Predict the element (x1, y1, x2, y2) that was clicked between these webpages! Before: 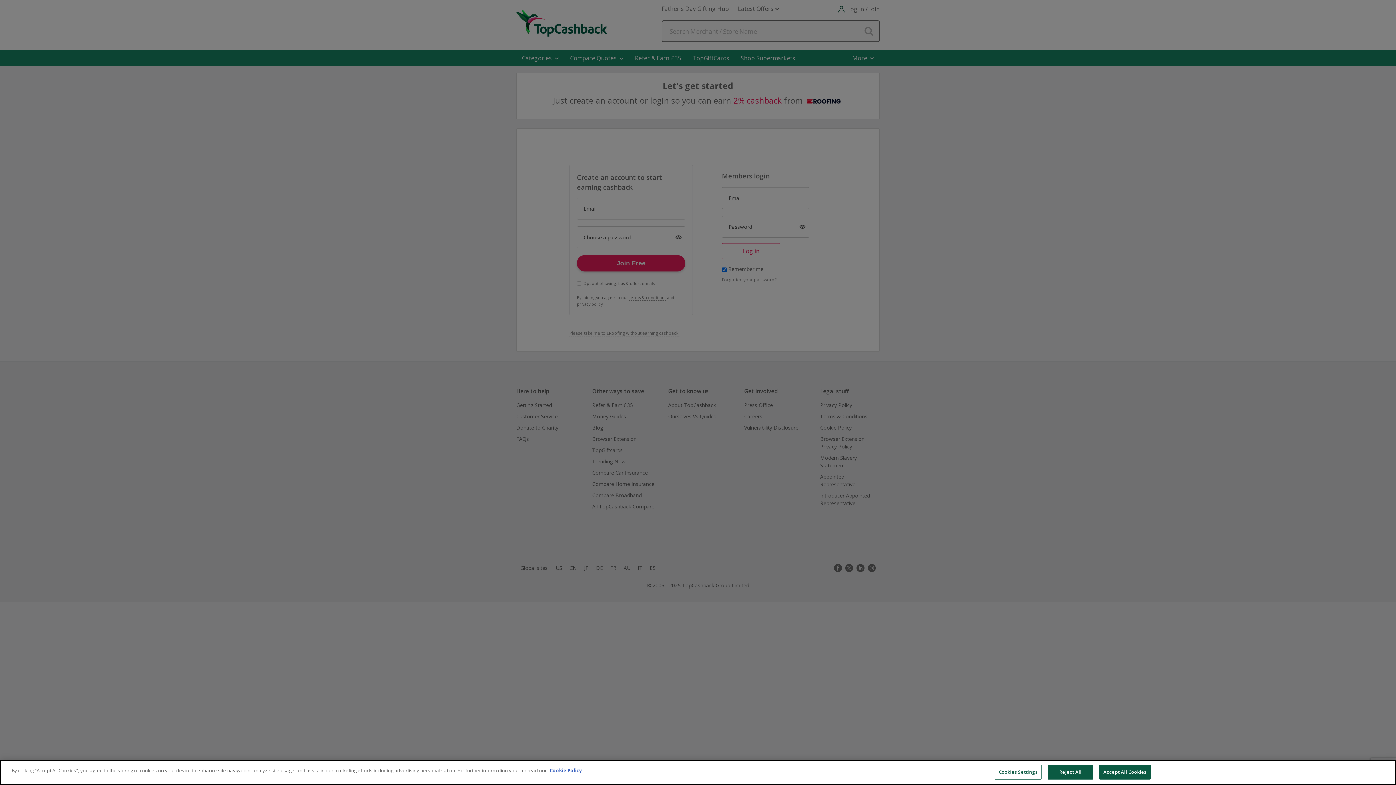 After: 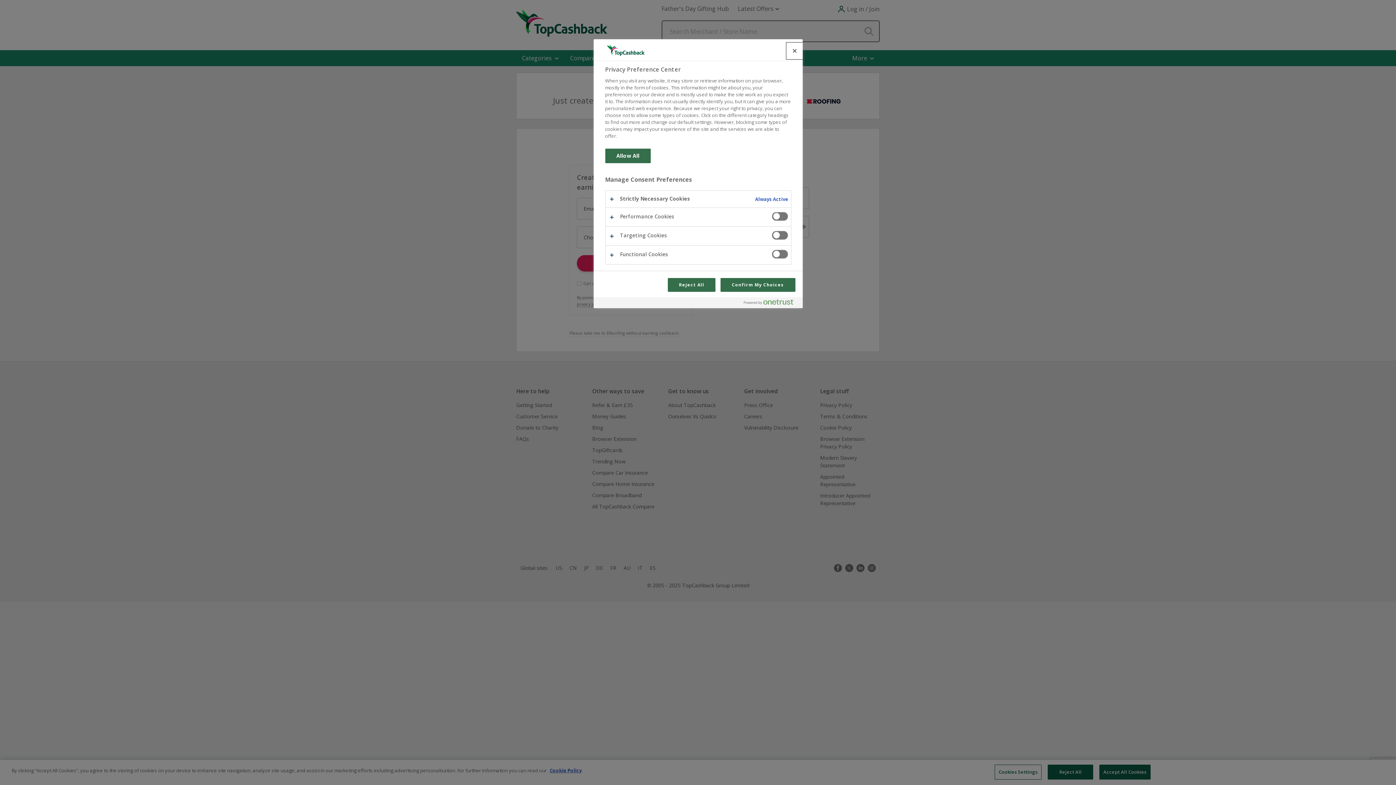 Action: label: Cookies Settings bbox: (994, 765, 1041, 780)